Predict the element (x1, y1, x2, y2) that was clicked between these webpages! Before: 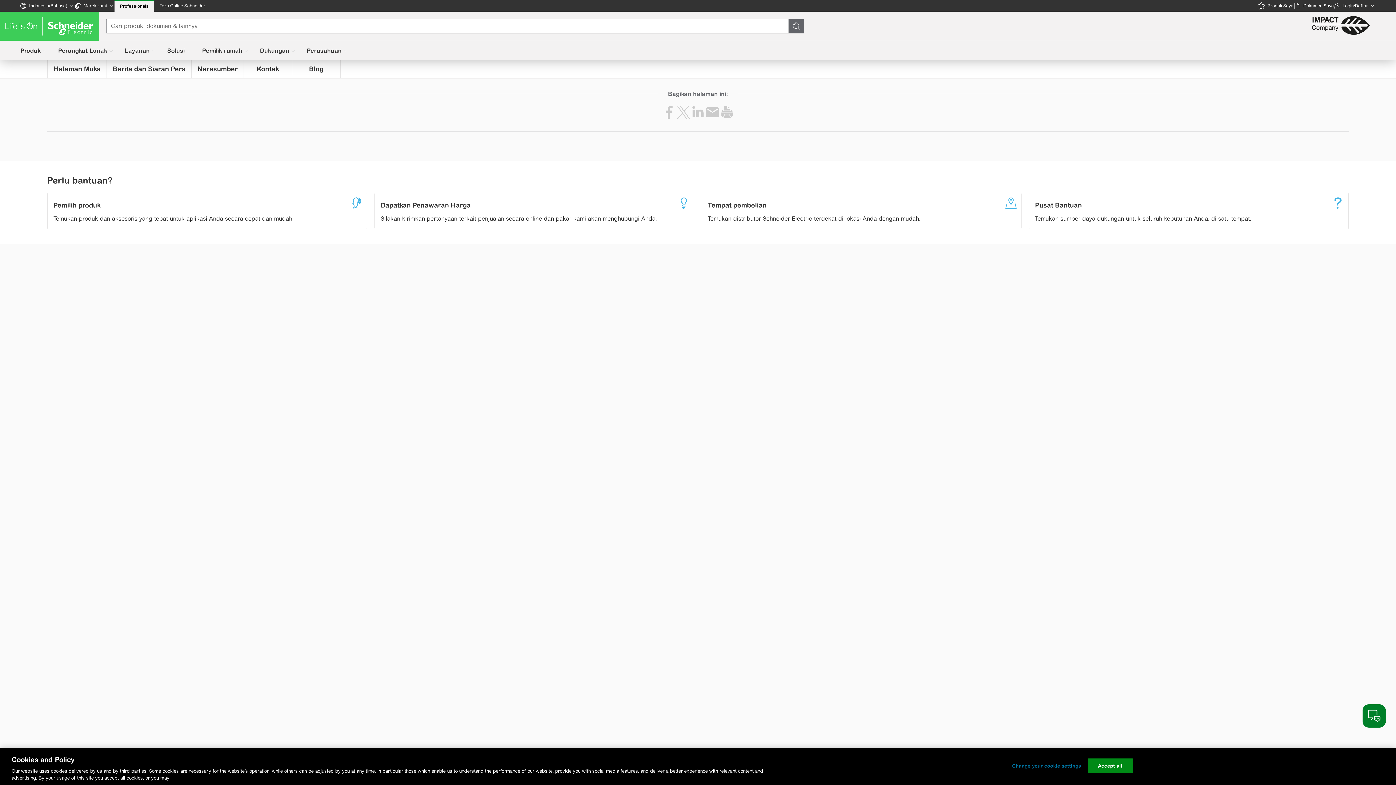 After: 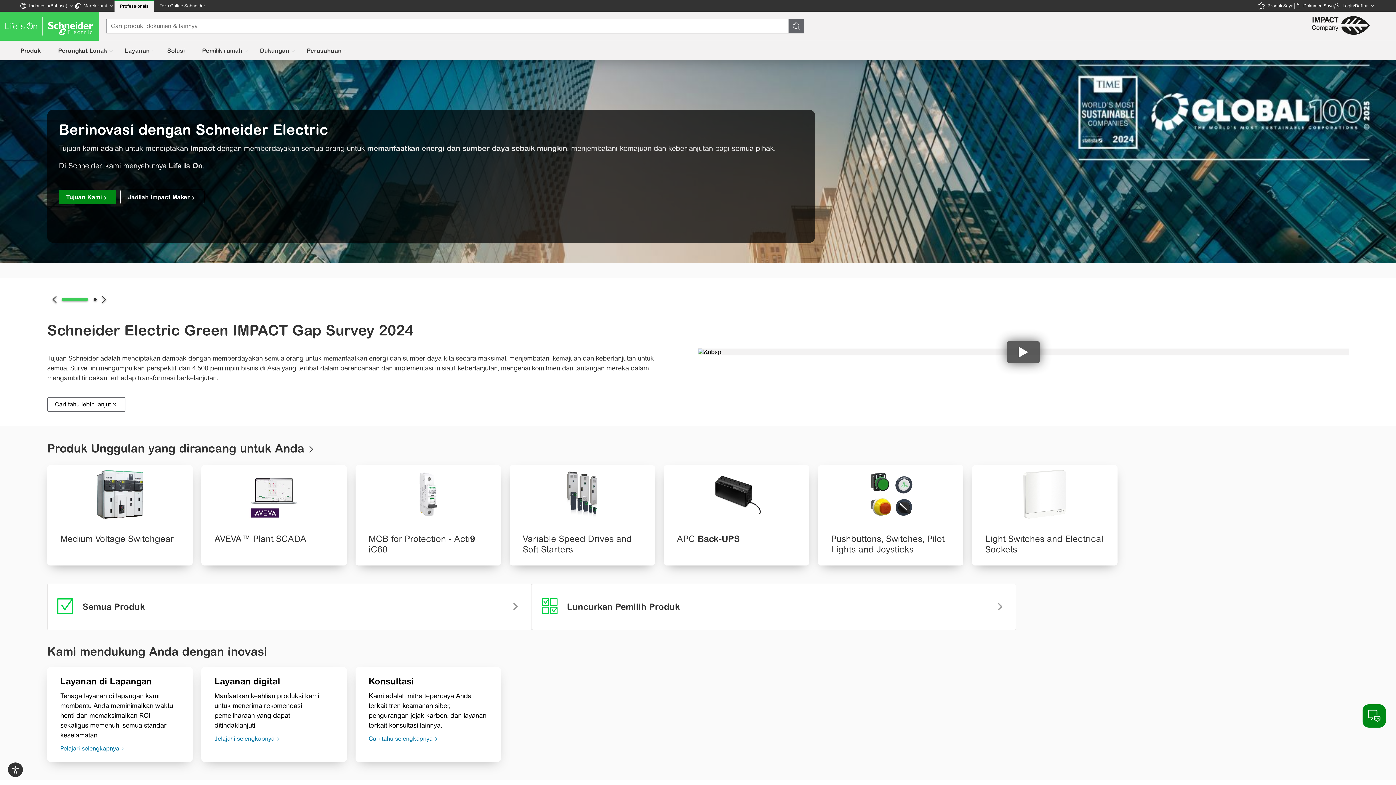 Action: bbox: (0, 11, 98, 40)